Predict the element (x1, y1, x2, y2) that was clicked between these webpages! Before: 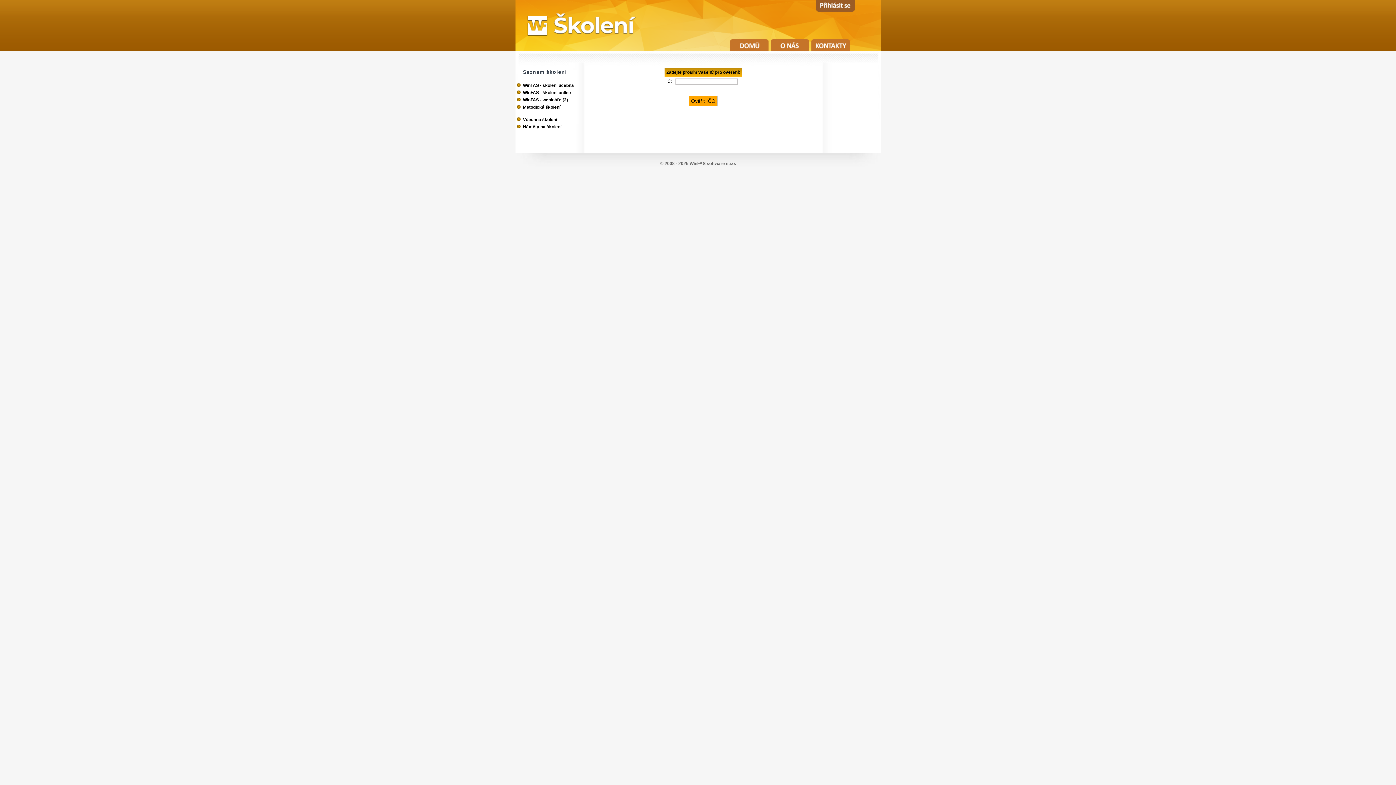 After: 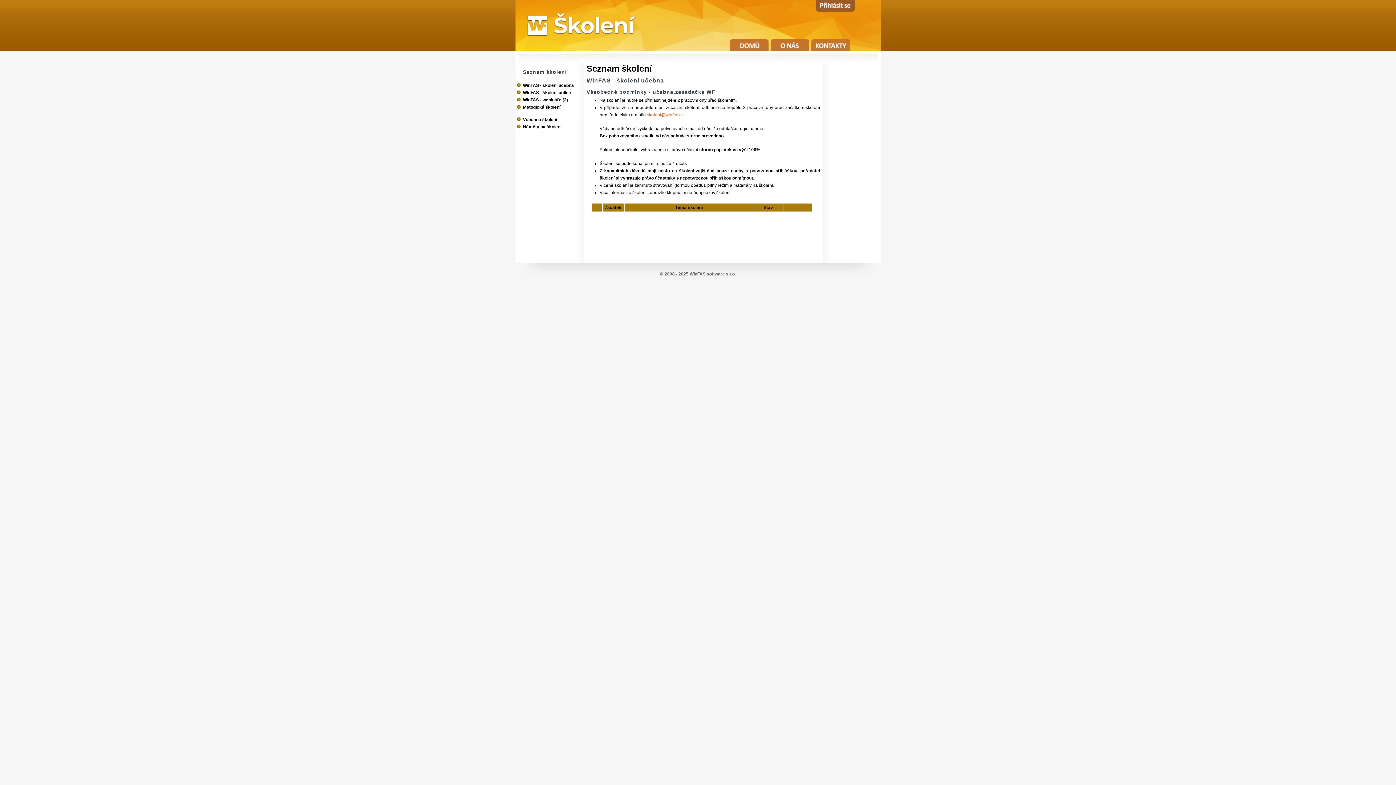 Action: label: WinFAS - školení učebna bbox: (523, 82, 574, 88)